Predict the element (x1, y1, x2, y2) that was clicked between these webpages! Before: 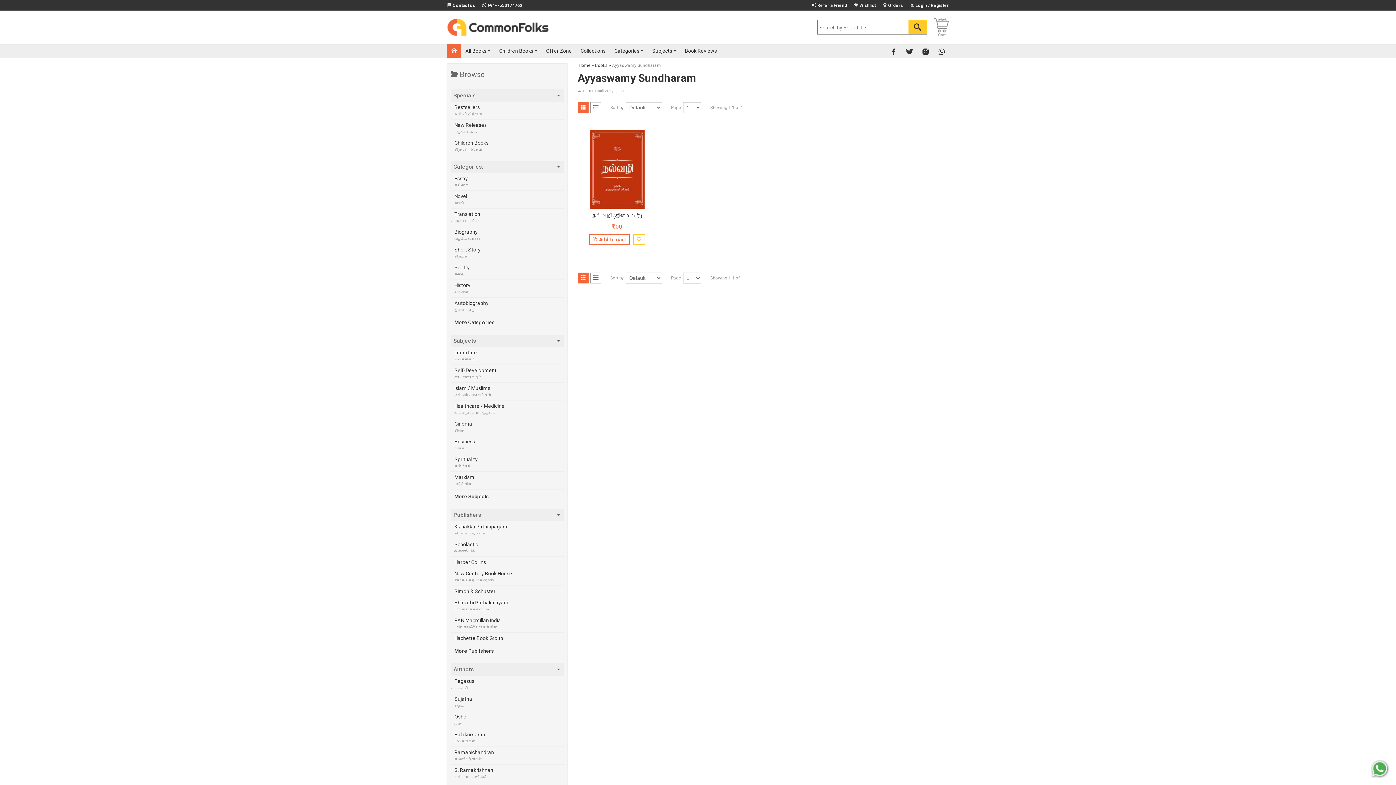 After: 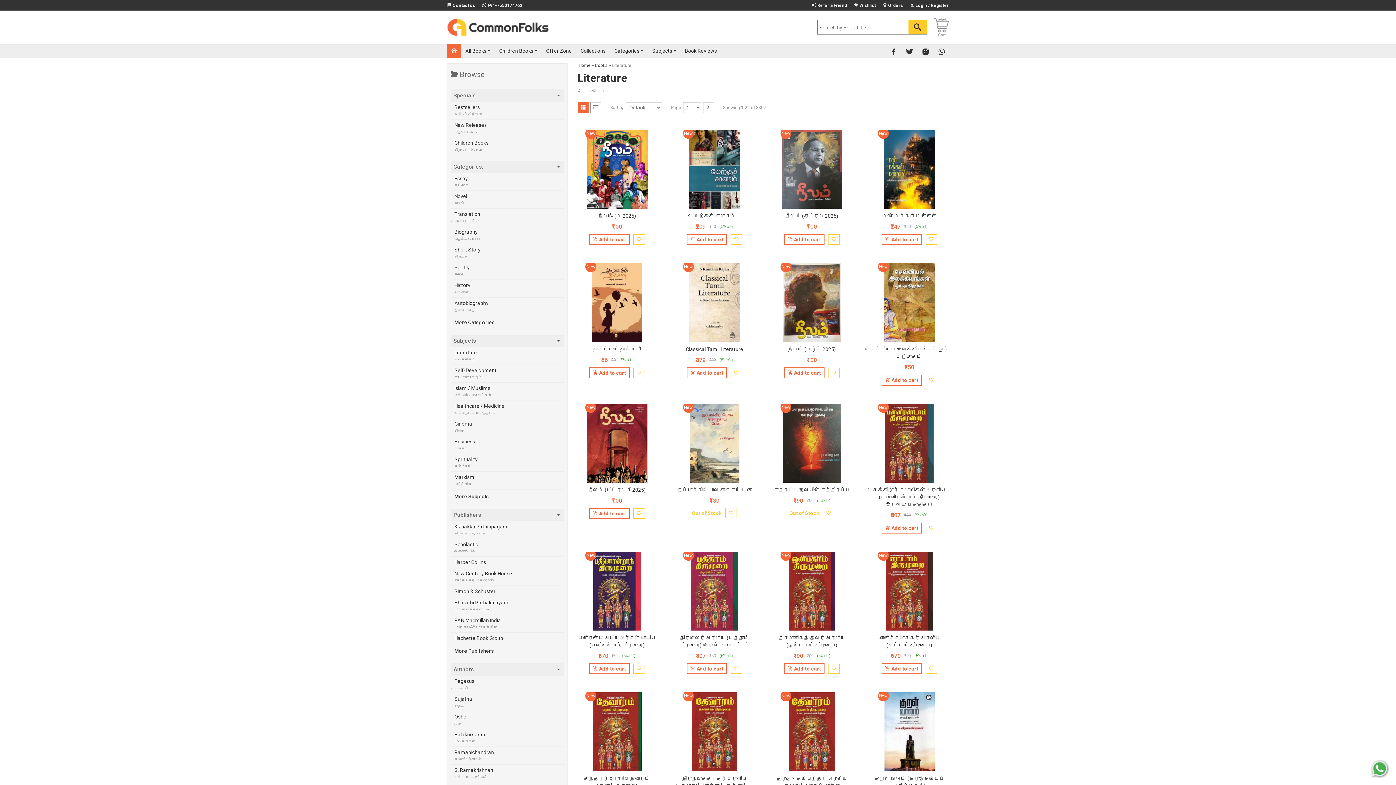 Action: label: Literature
இலக்கியம் bbox: (450, 347, 564, 365)